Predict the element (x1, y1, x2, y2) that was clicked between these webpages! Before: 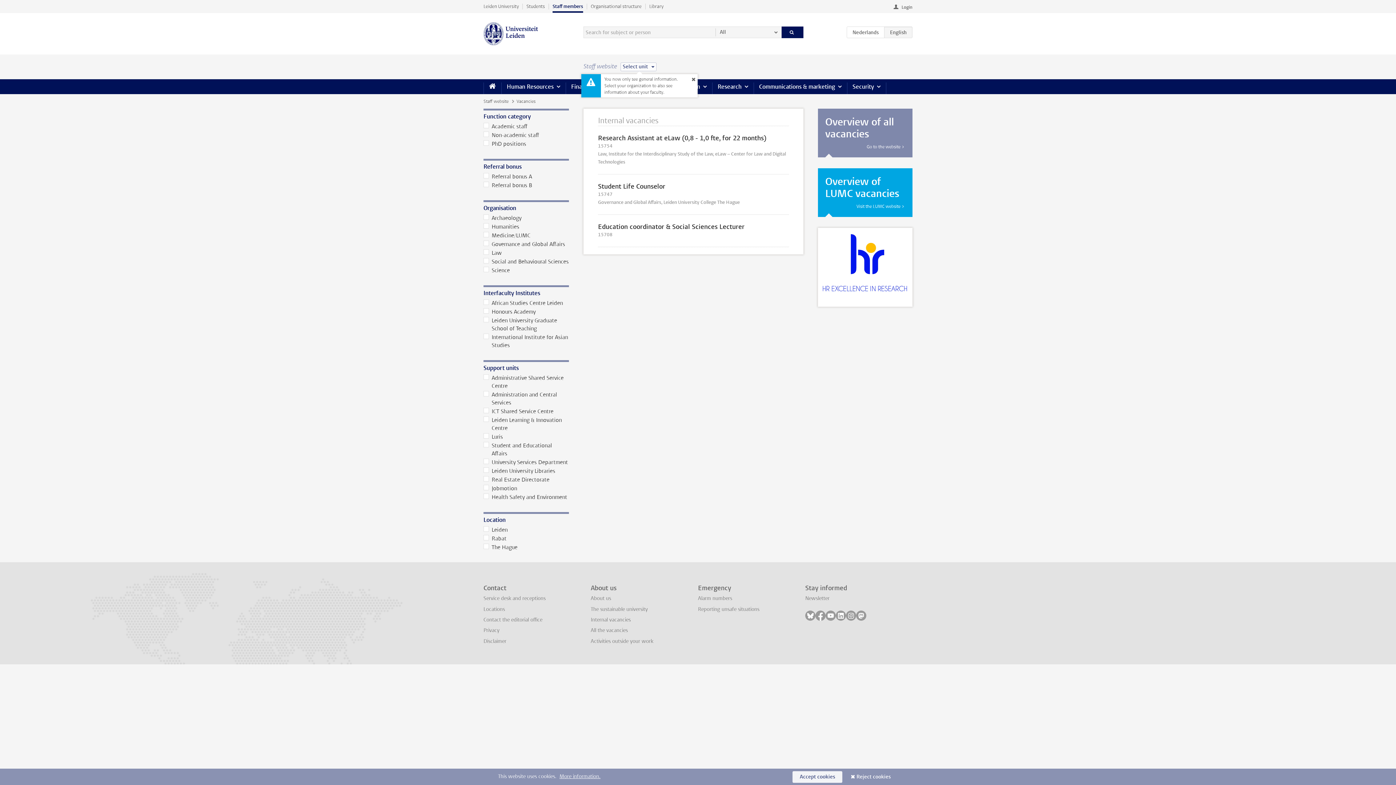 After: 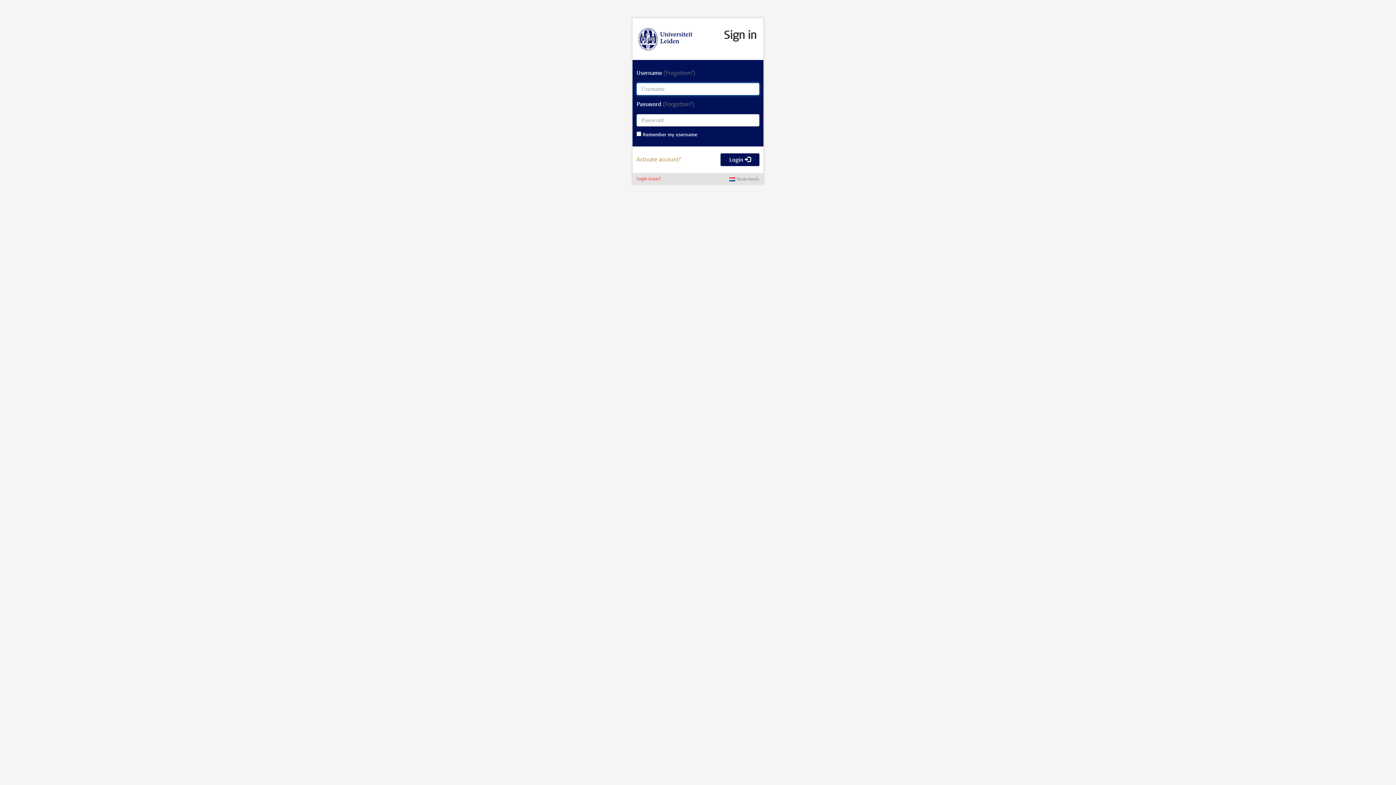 Action: label: Login bbox: (893, 3, 912, 11)